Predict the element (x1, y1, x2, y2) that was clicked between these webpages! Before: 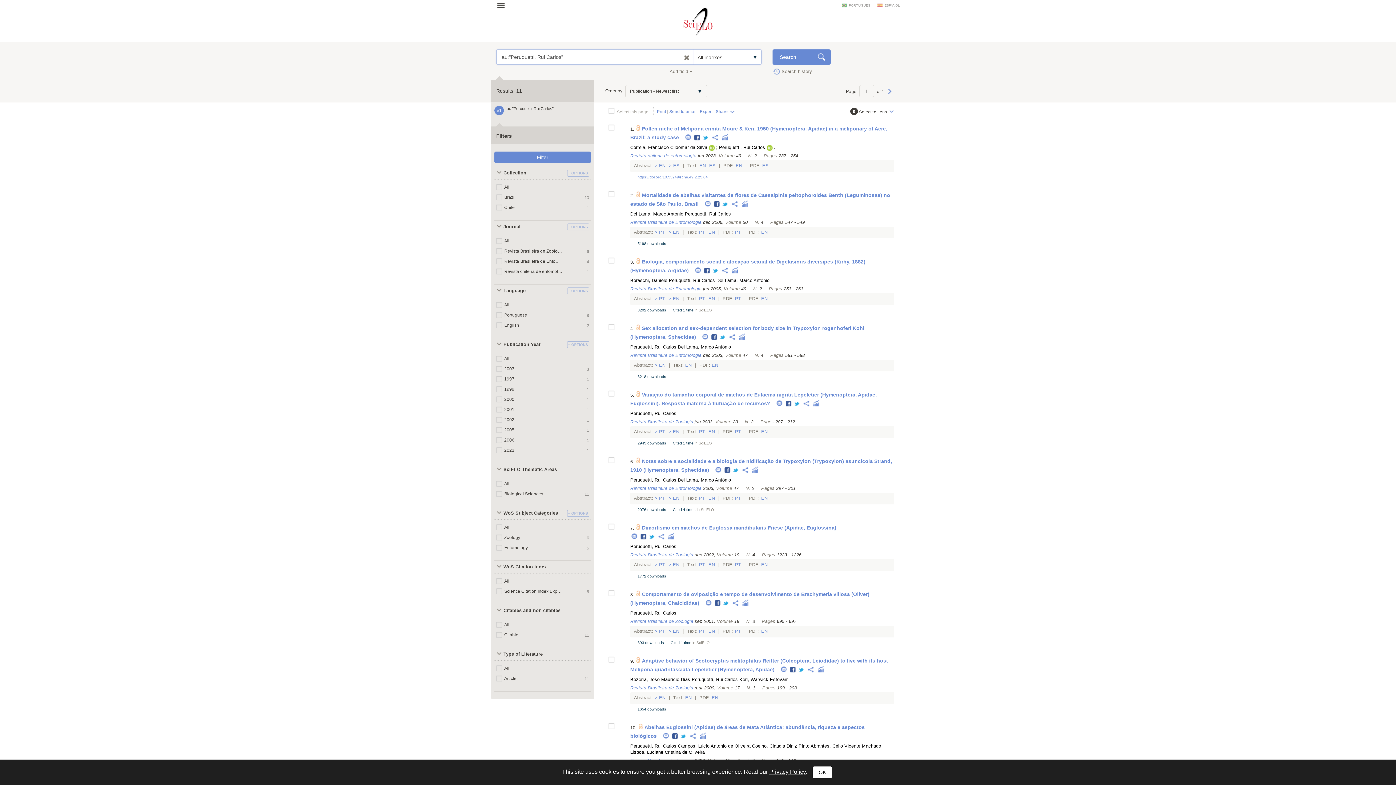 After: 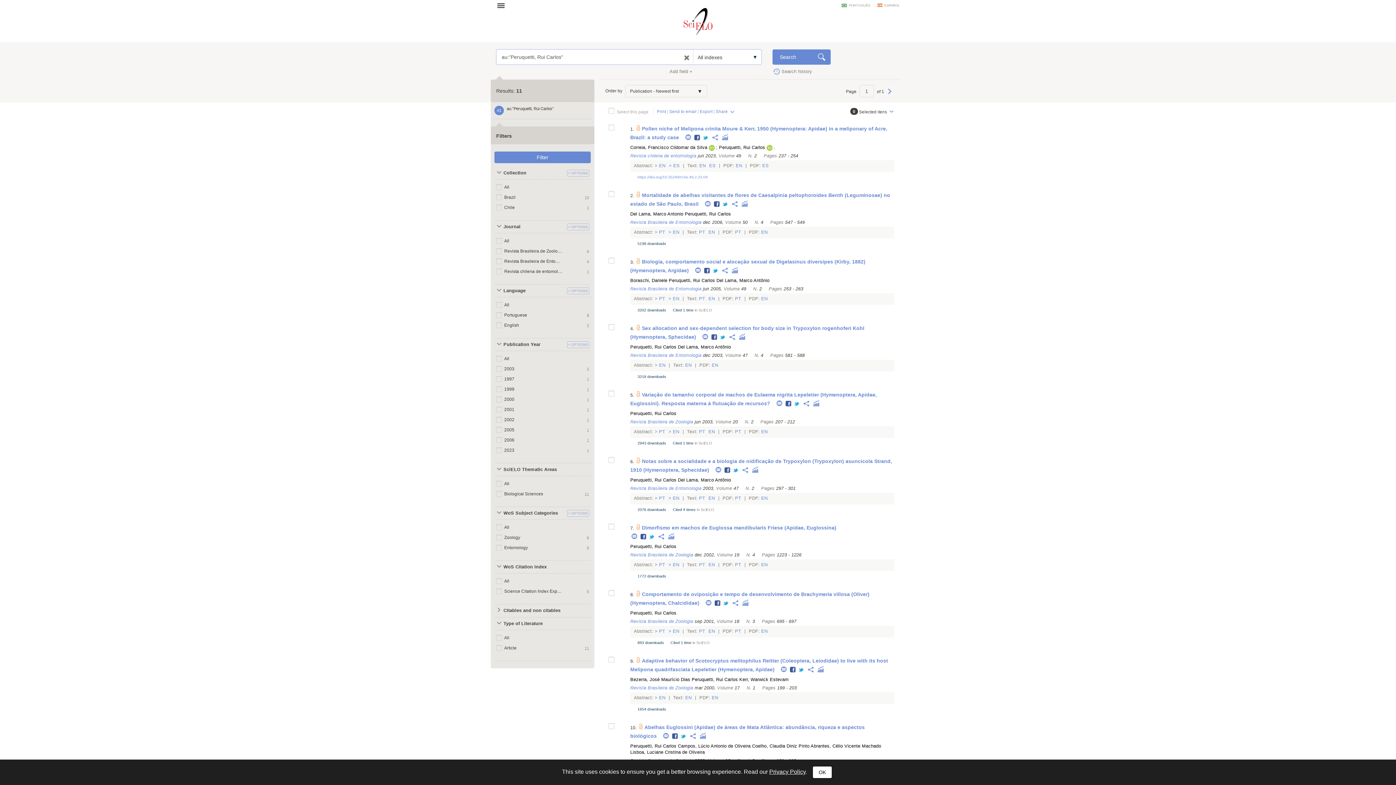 Action: label: Citables and non citables bbox: (494, 604, 565, 617)